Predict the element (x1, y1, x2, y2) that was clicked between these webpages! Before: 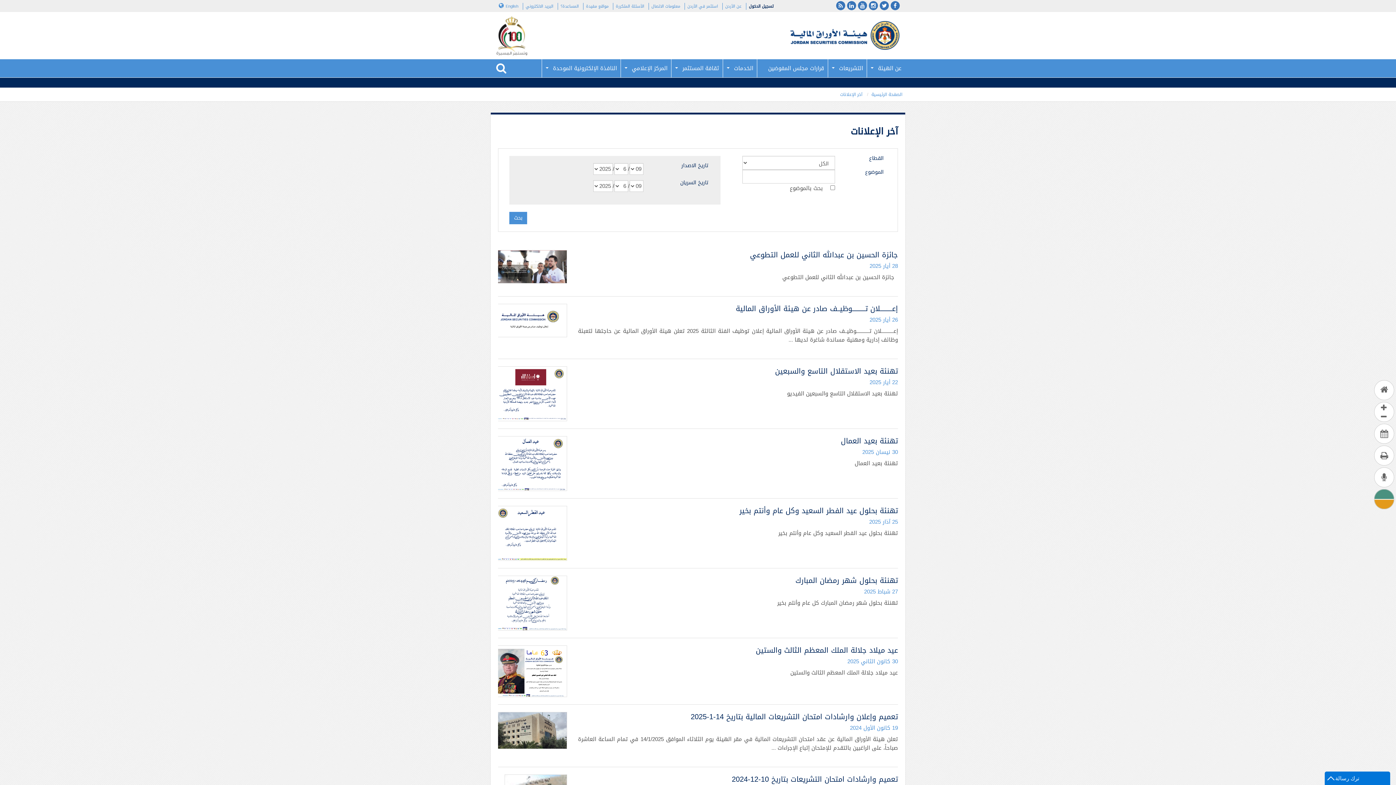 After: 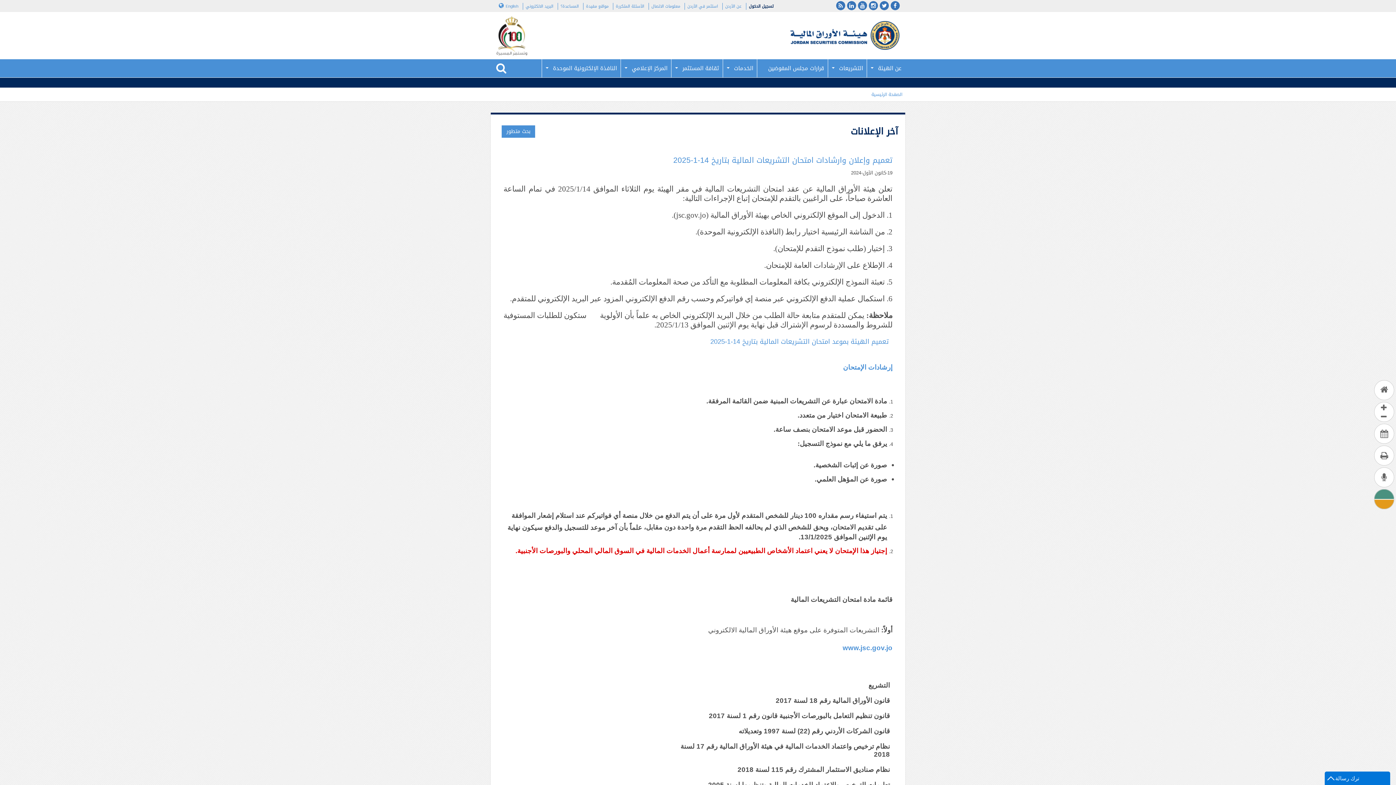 Action: label: تعميم وإعلان وارشادات امتحان التشريعات المالية بتاريخ 14-1-2025 bbox: (690, 710, 898, 724)